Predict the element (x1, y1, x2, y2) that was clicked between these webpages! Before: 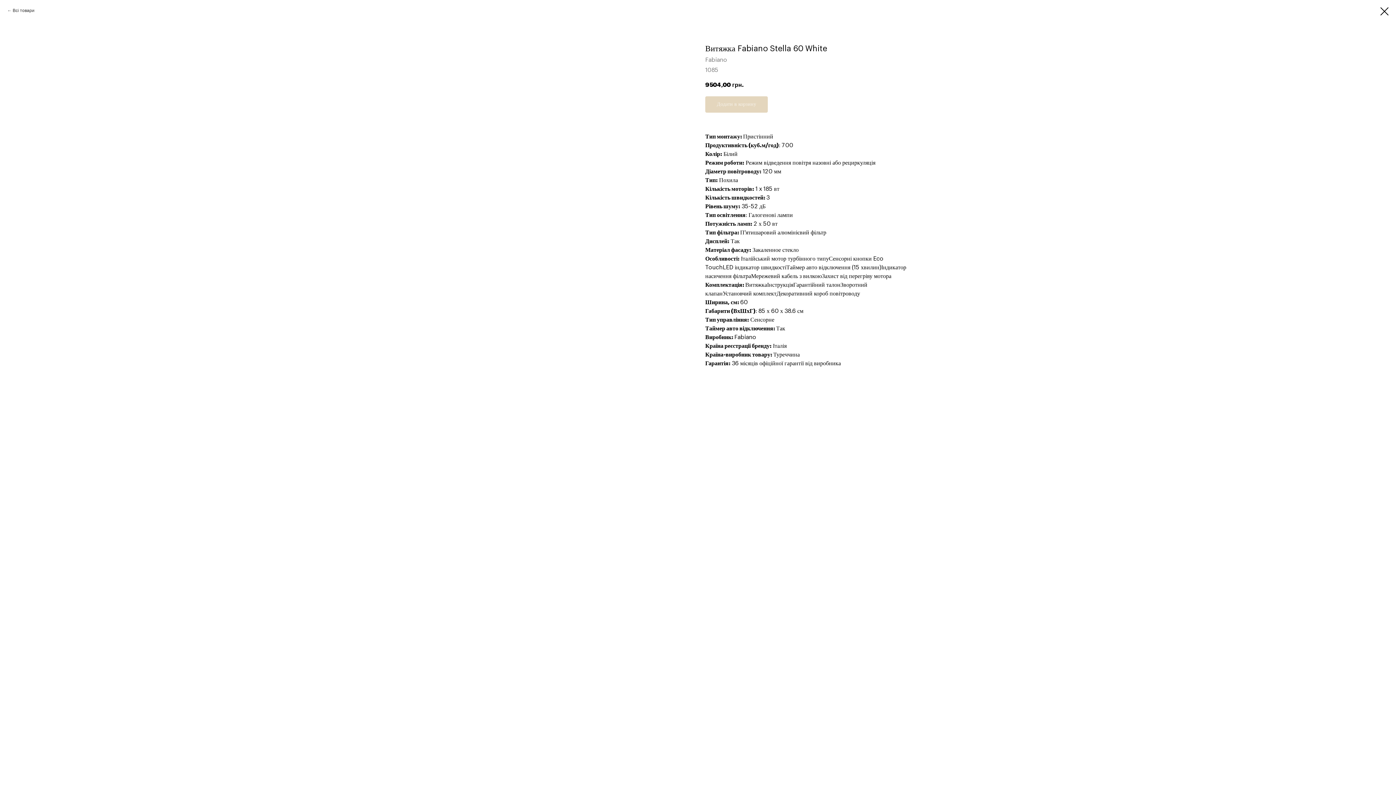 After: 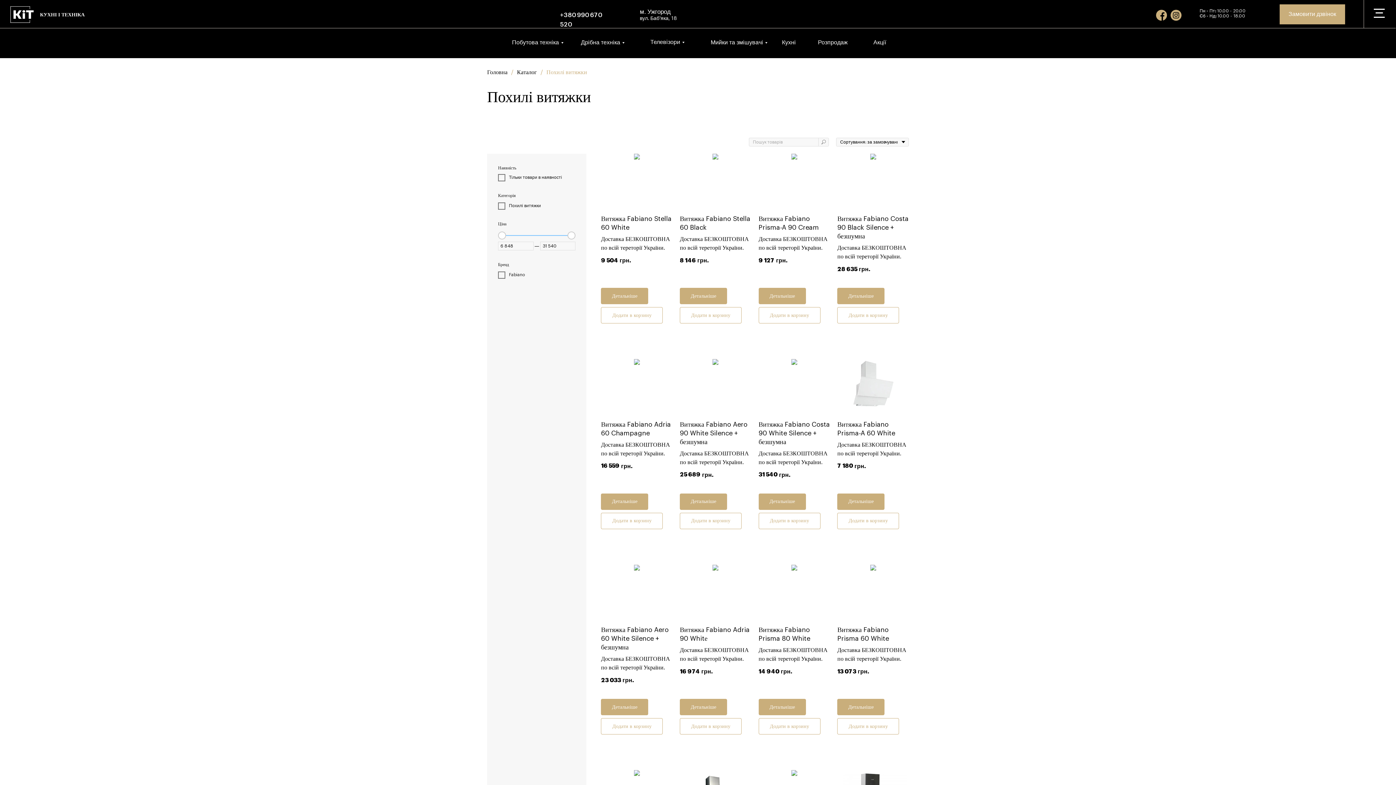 Action: bbox: (1380, 7, 1389, 15)